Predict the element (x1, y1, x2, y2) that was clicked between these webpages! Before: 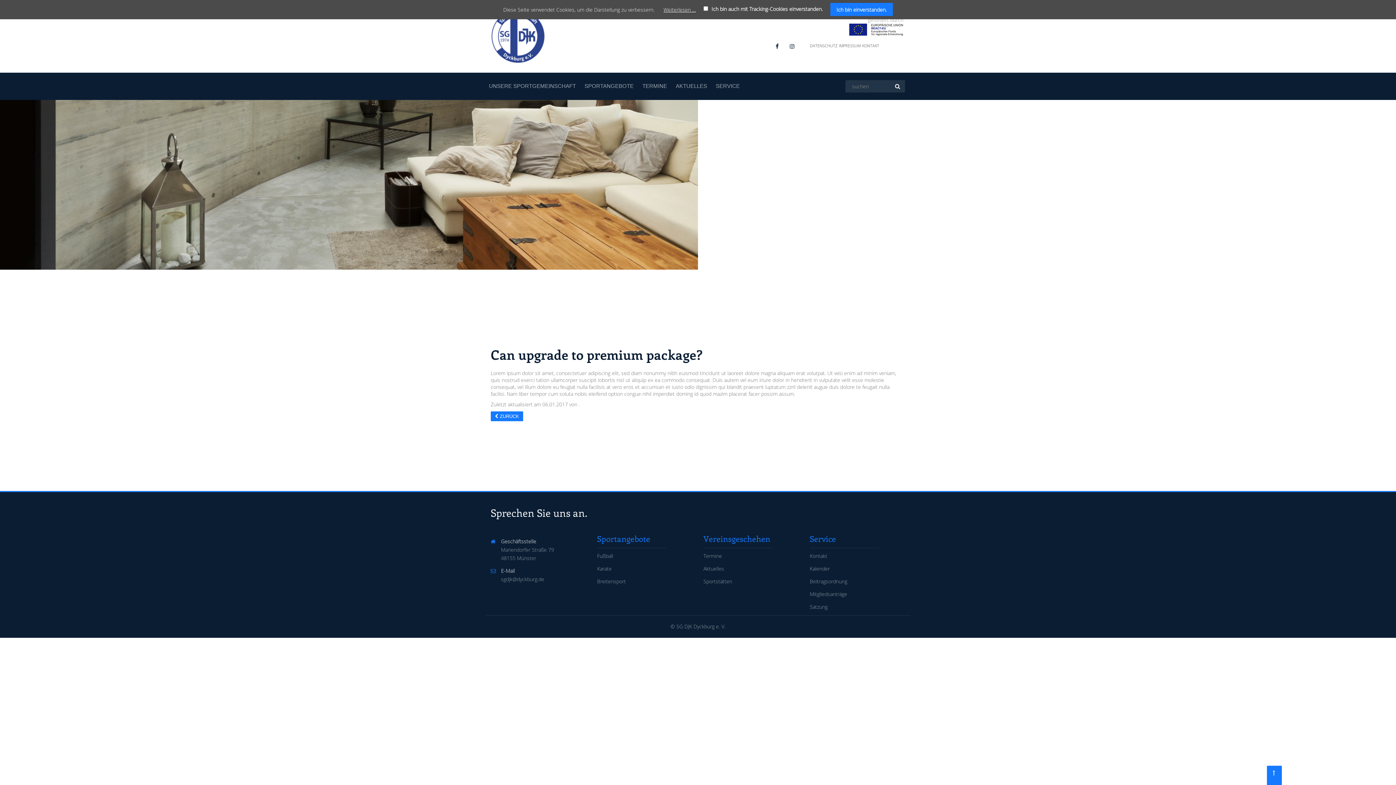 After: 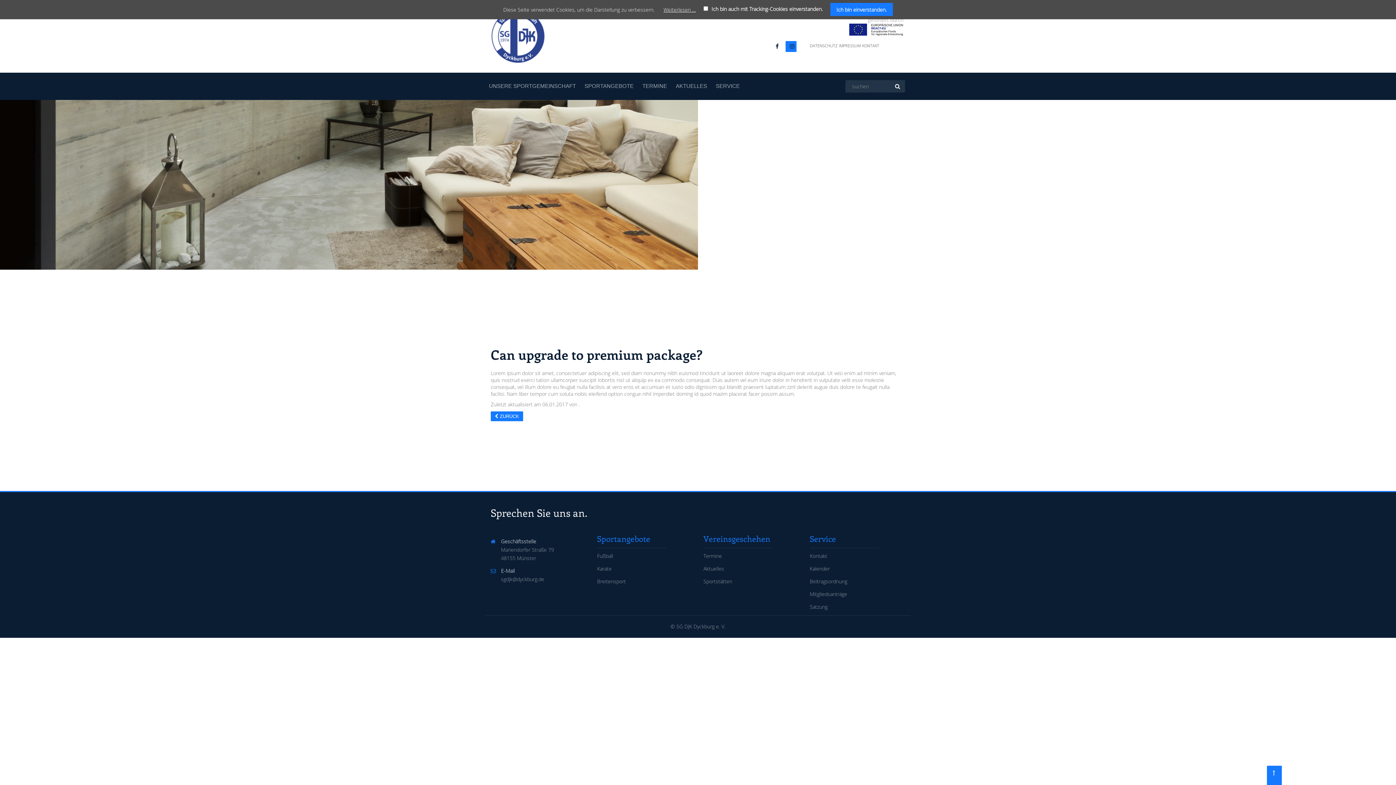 Action: bbox: (784, 44, 799, 49)